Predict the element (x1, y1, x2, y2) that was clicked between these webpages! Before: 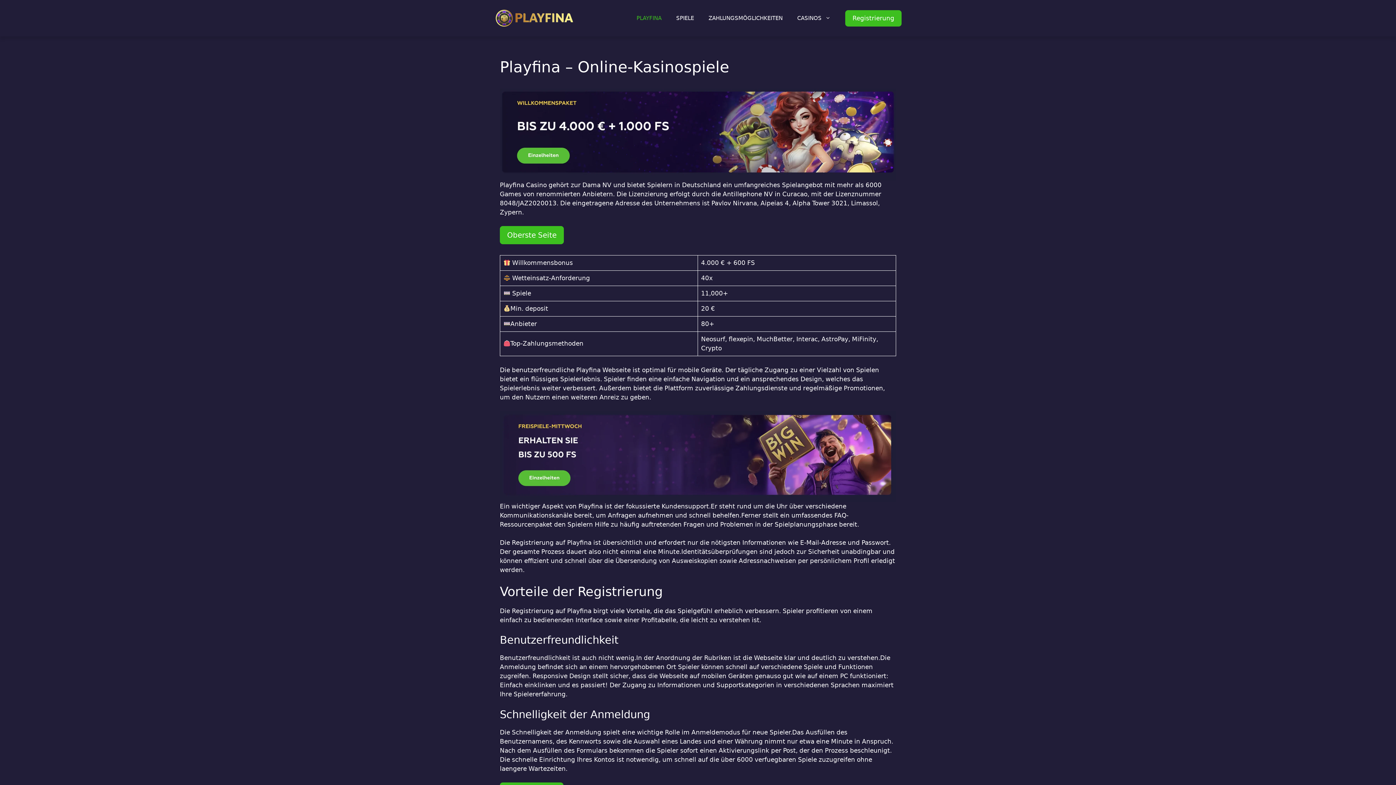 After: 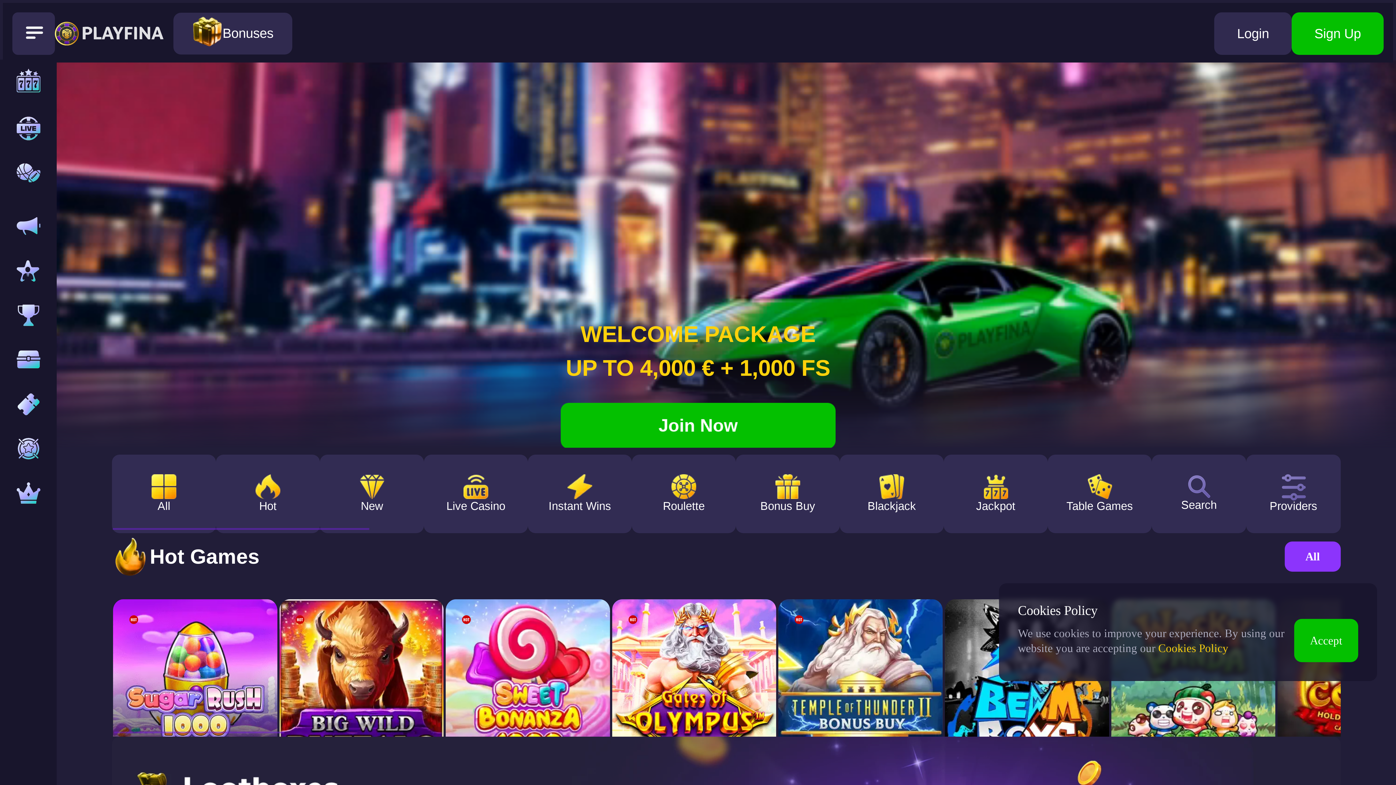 Action: label: Registrierung bbox: (845, 10, 901, 26)